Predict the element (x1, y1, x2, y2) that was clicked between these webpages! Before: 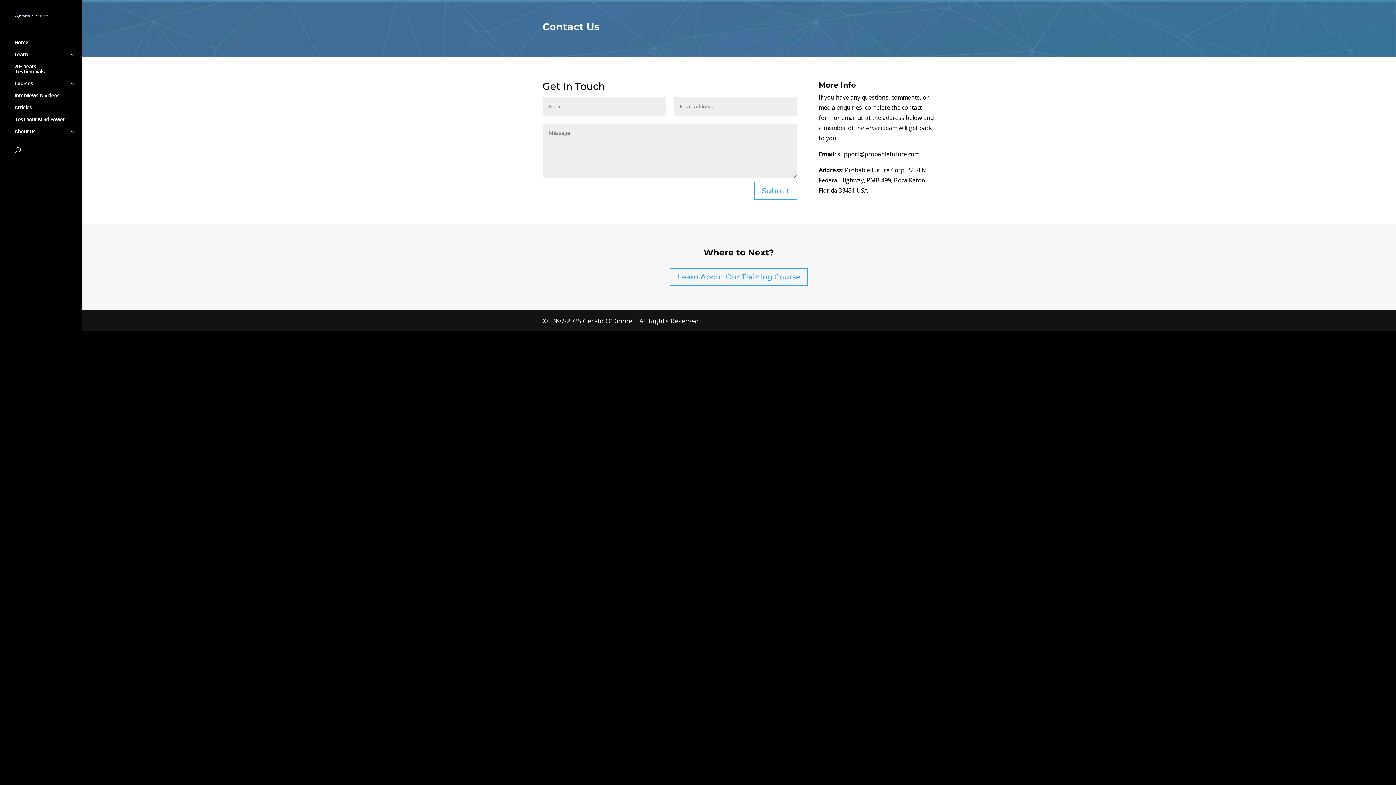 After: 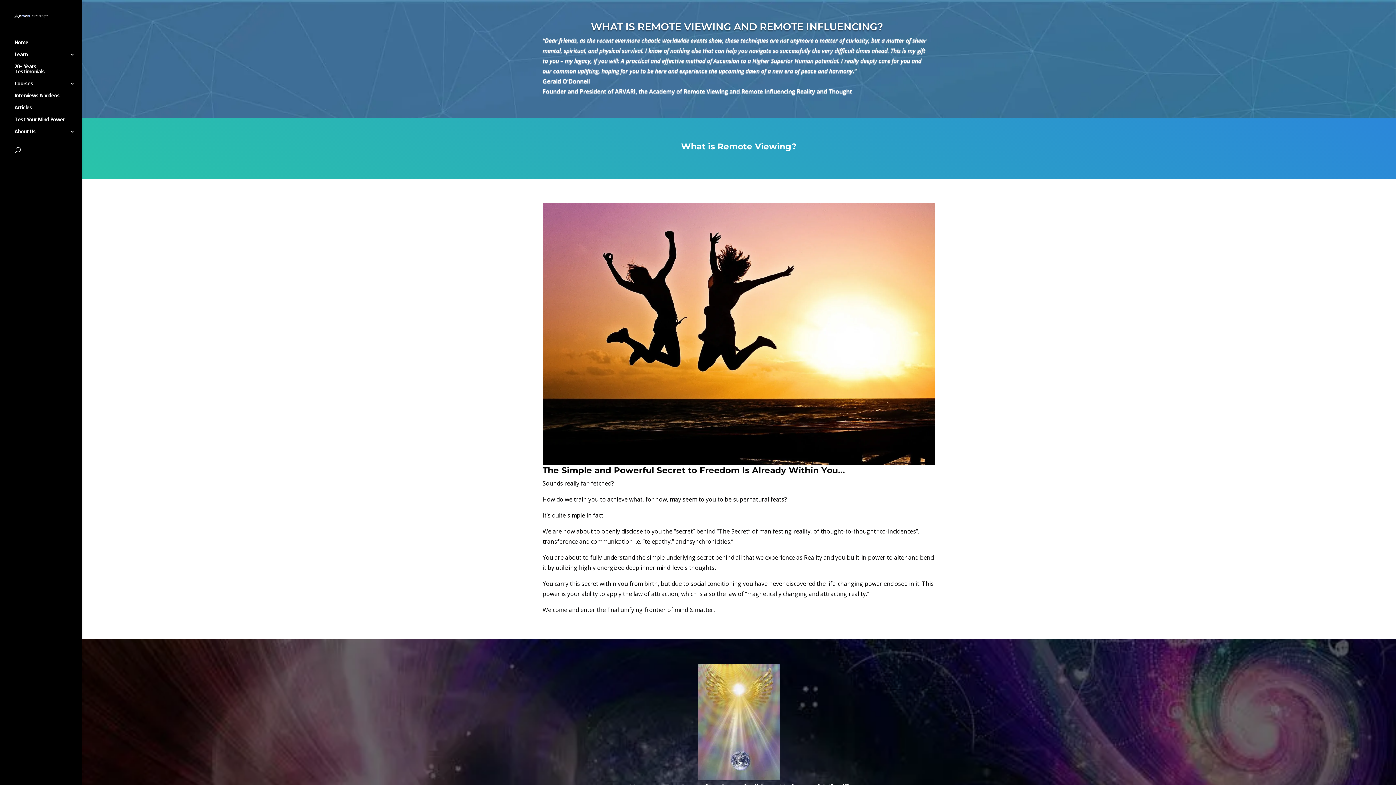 Action: bbox: (14, 52, 81, 64) label: Learn